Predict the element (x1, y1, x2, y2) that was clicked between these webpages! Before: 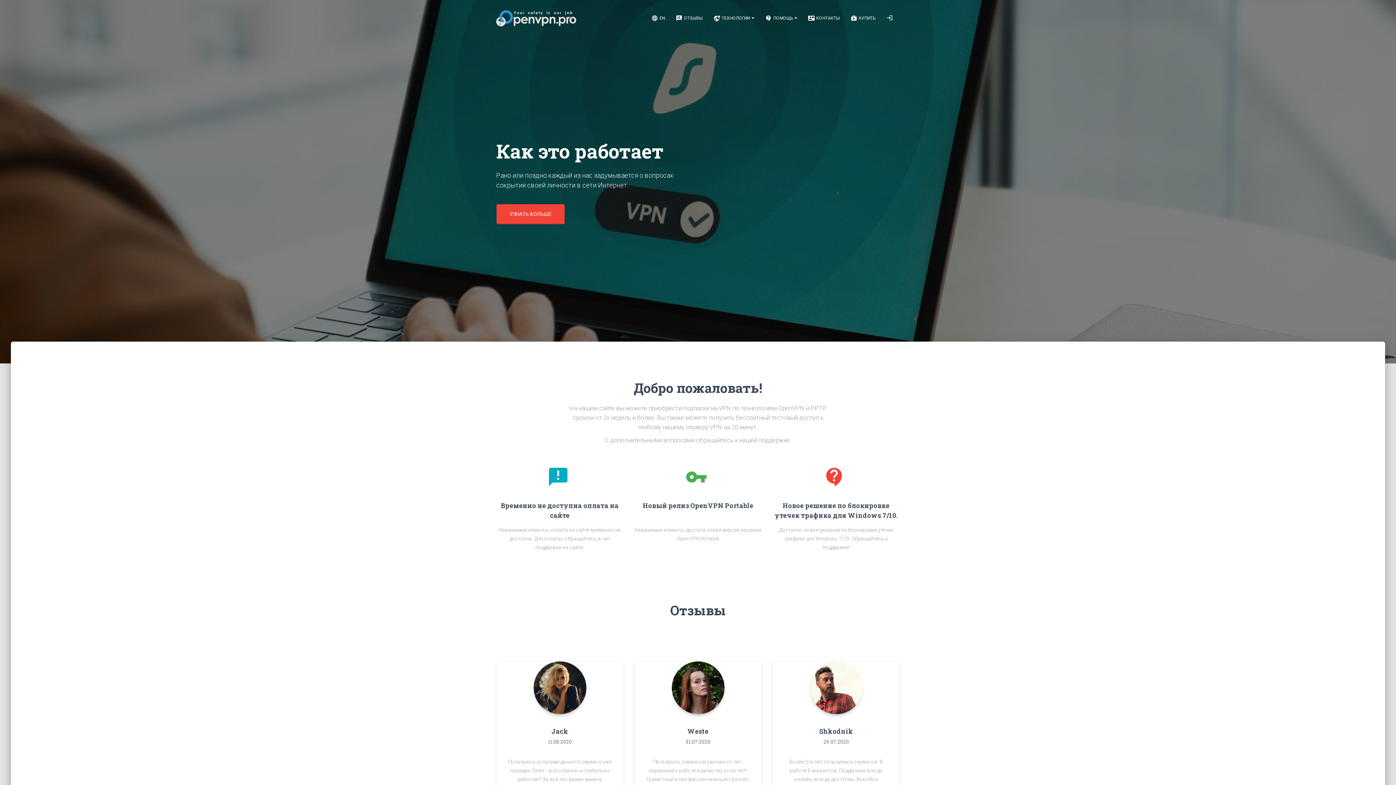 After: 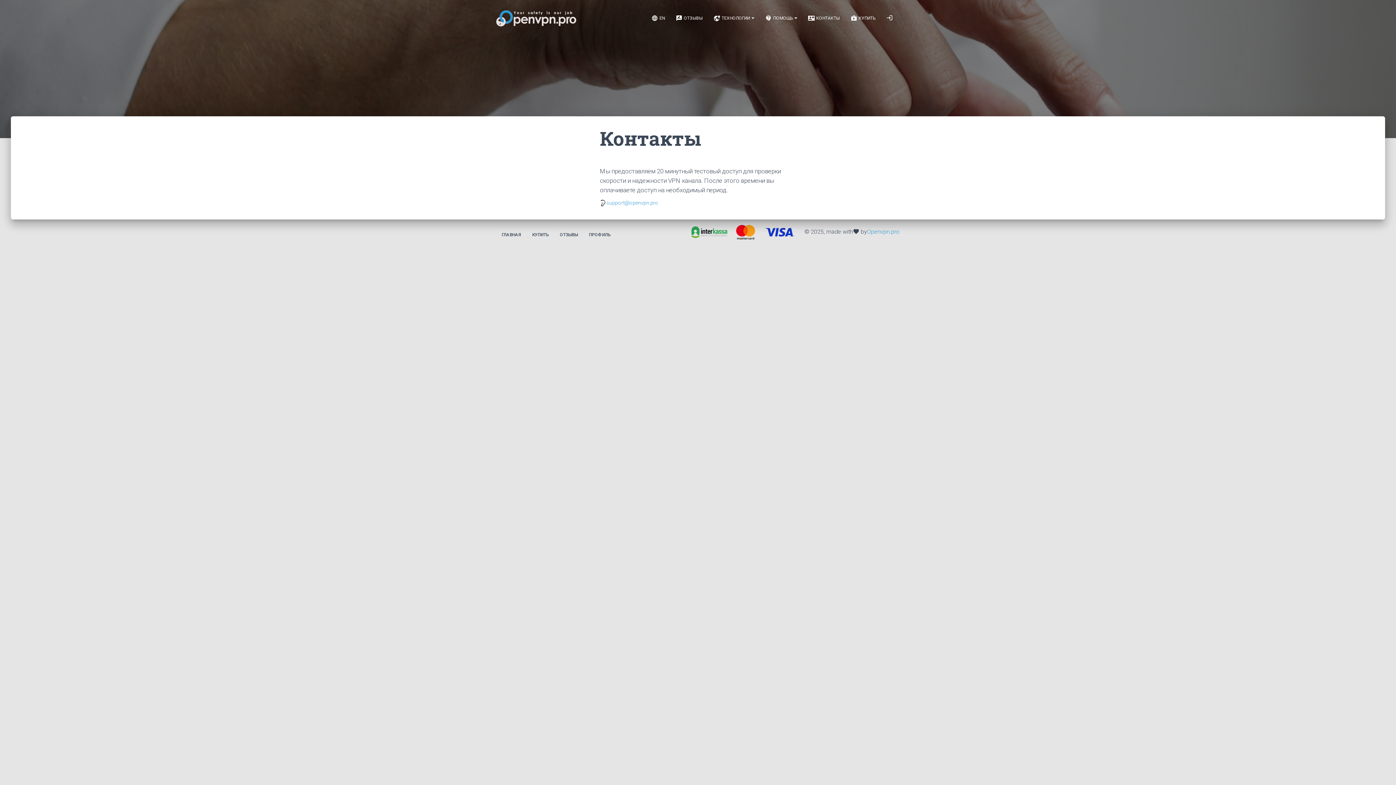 Action: bbox: (802, 9, 845, 27) label: КОНТАКТЫ